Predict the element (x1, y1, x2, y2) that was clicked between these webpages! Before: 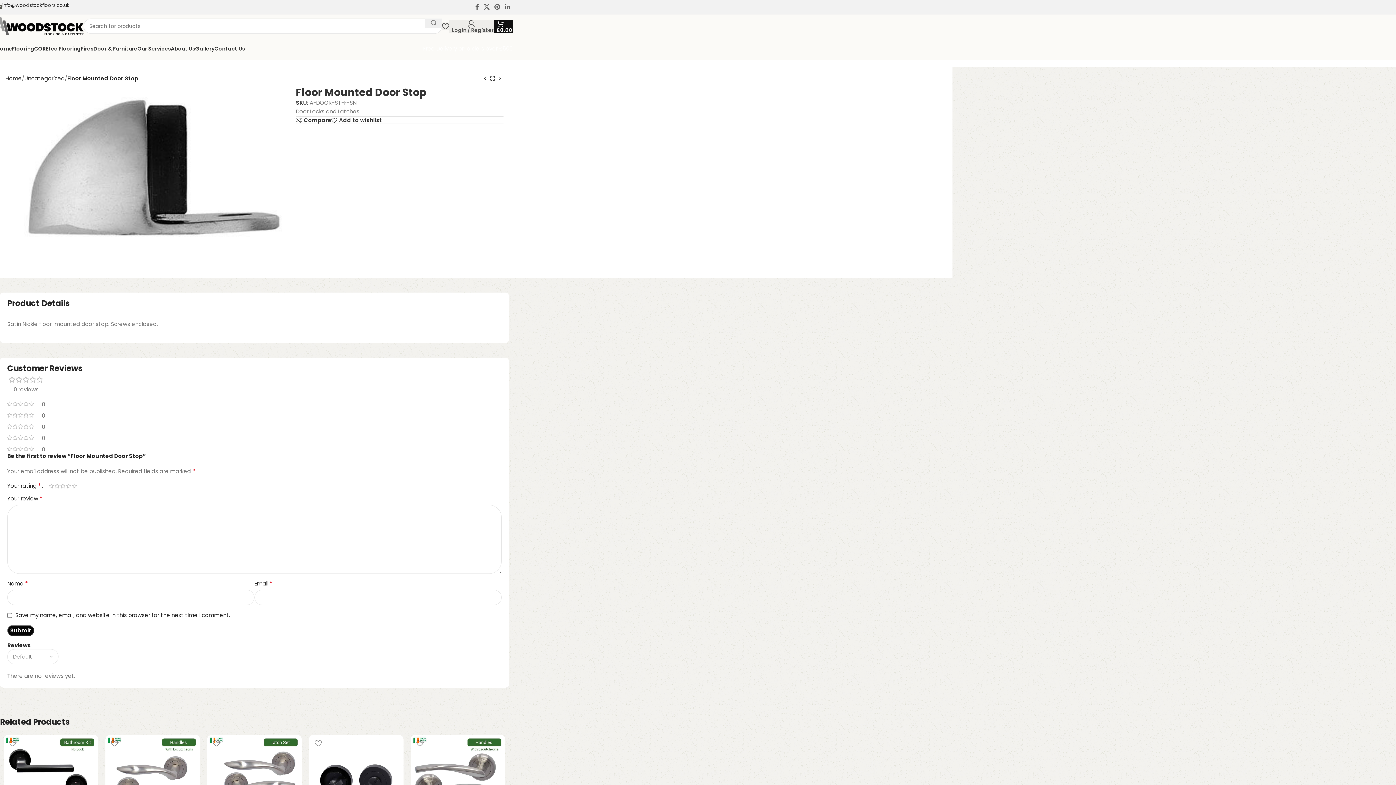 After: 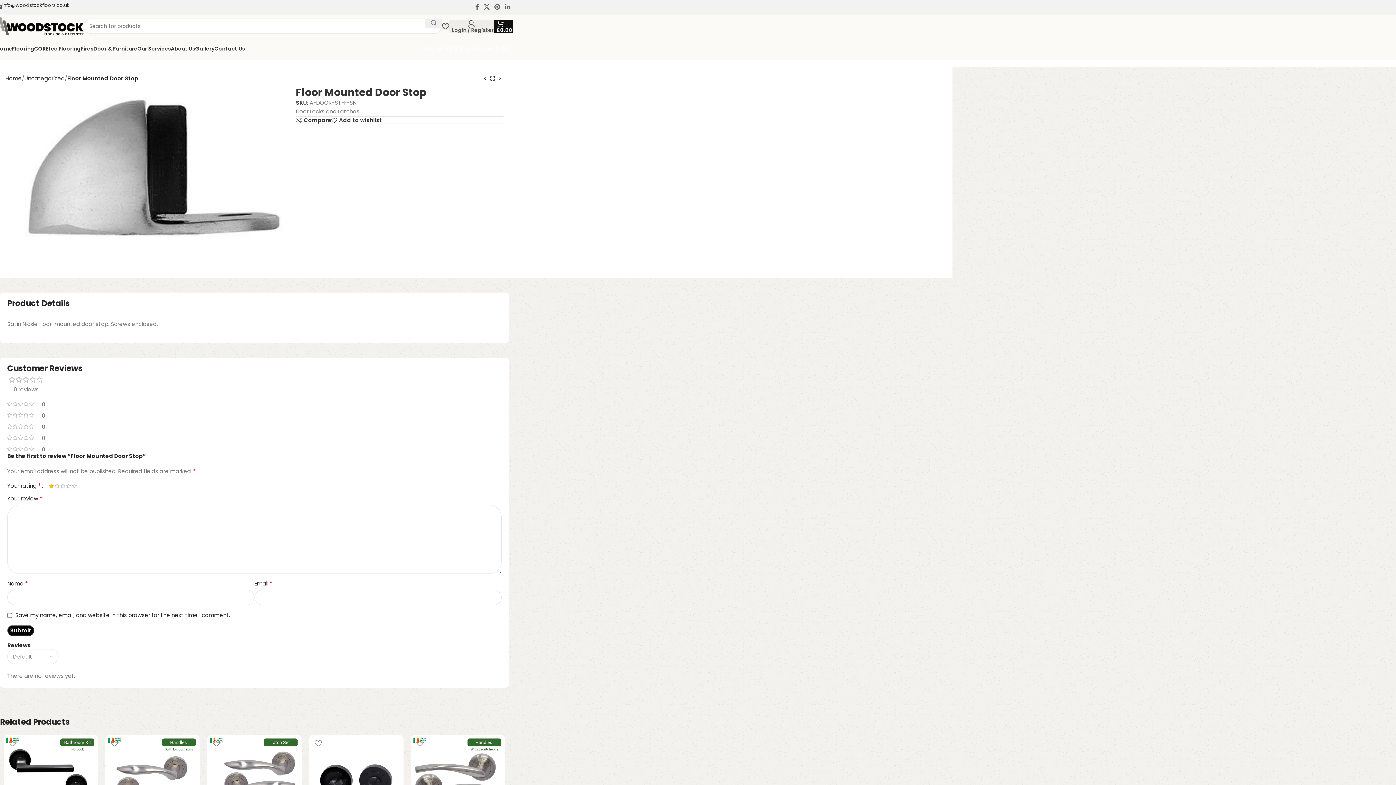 Action: bbox: (48, 483, 54, 489) label: 1 of 5 stars